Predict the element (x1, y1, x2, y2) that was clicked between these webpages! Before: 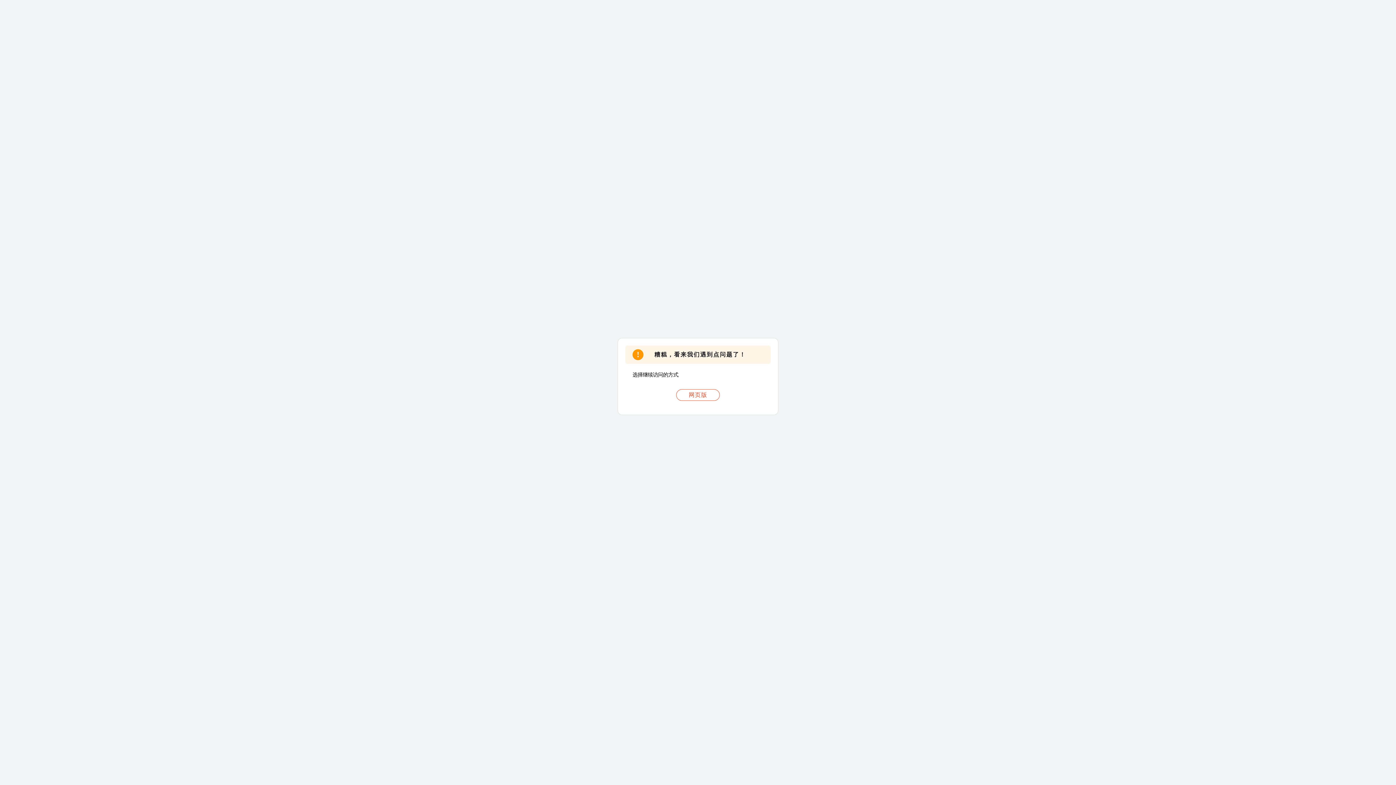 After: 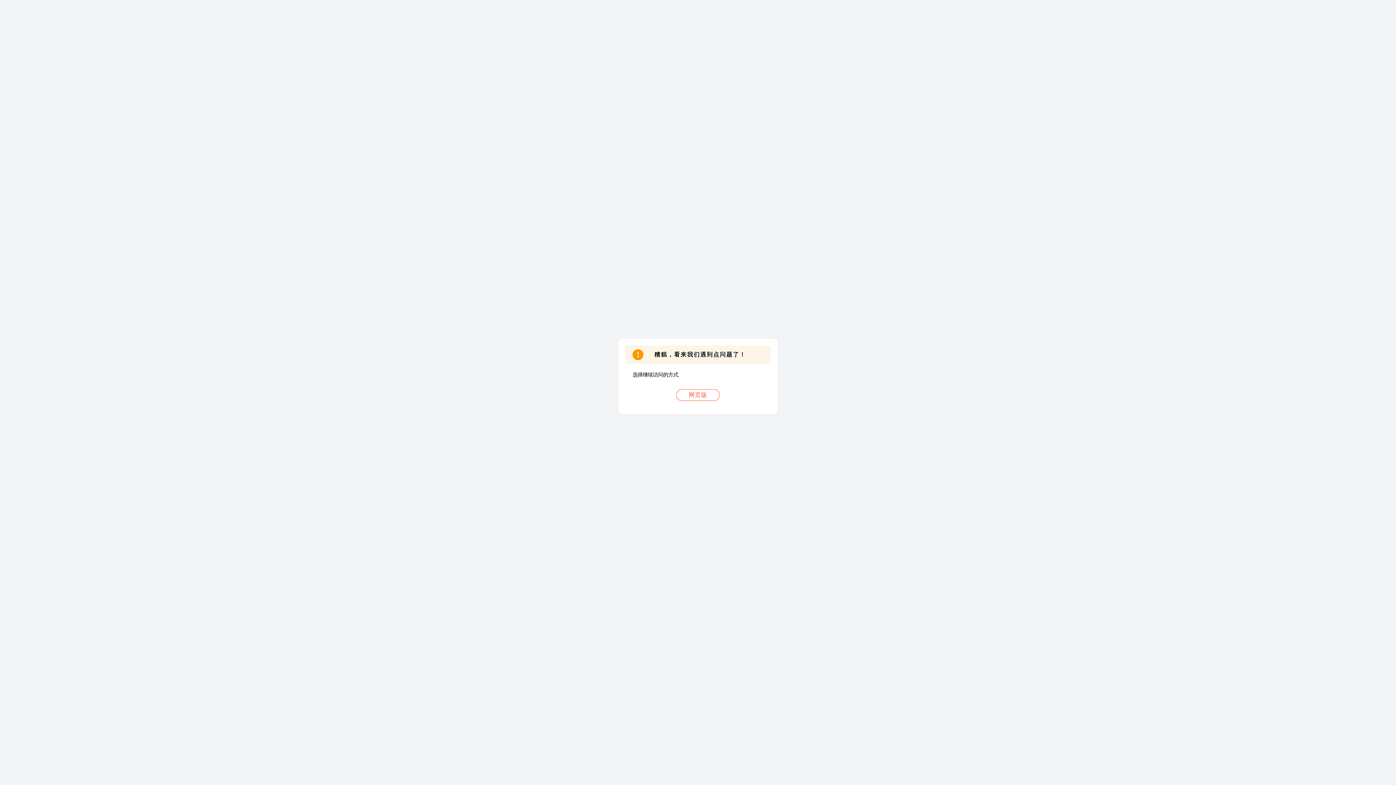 Action: bbox: (676, 389, 720, 401) label: 网页版